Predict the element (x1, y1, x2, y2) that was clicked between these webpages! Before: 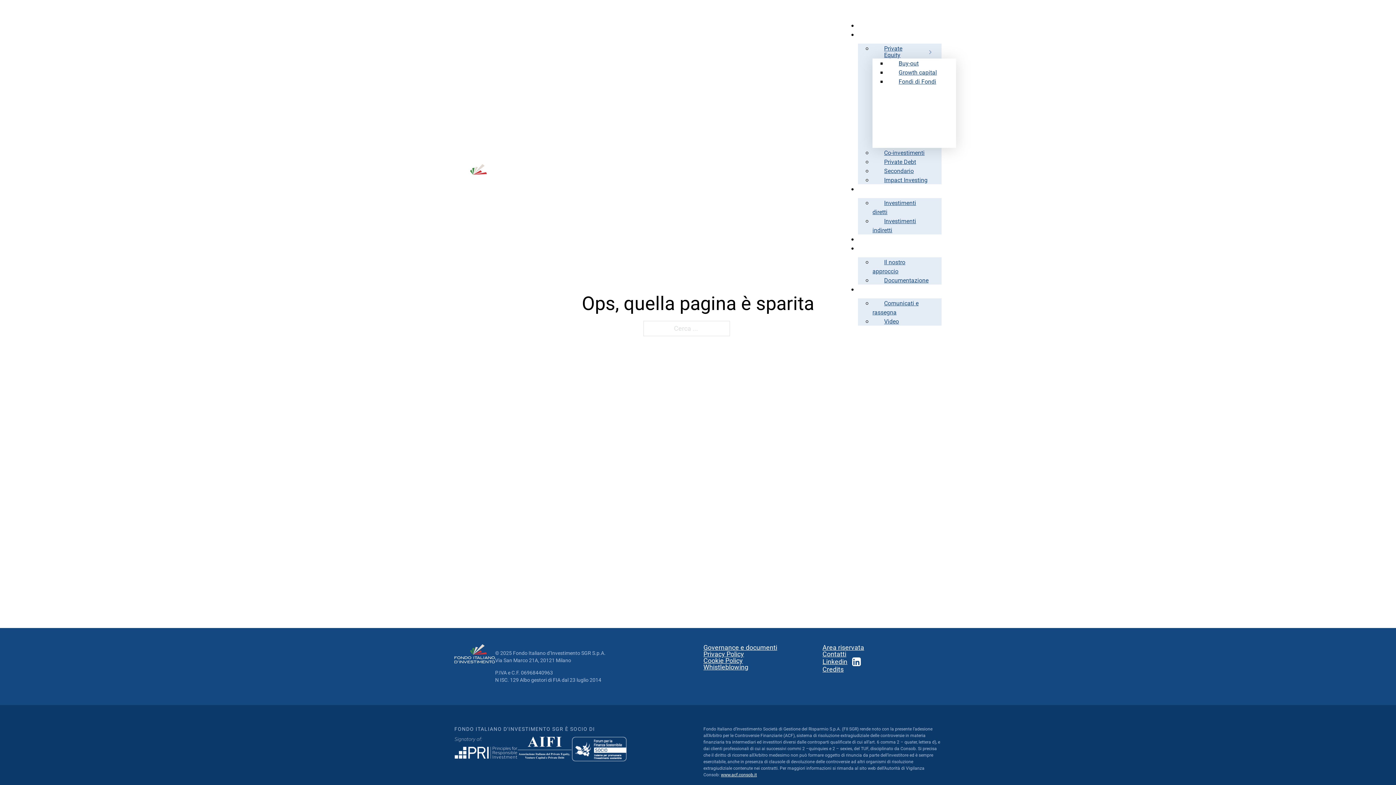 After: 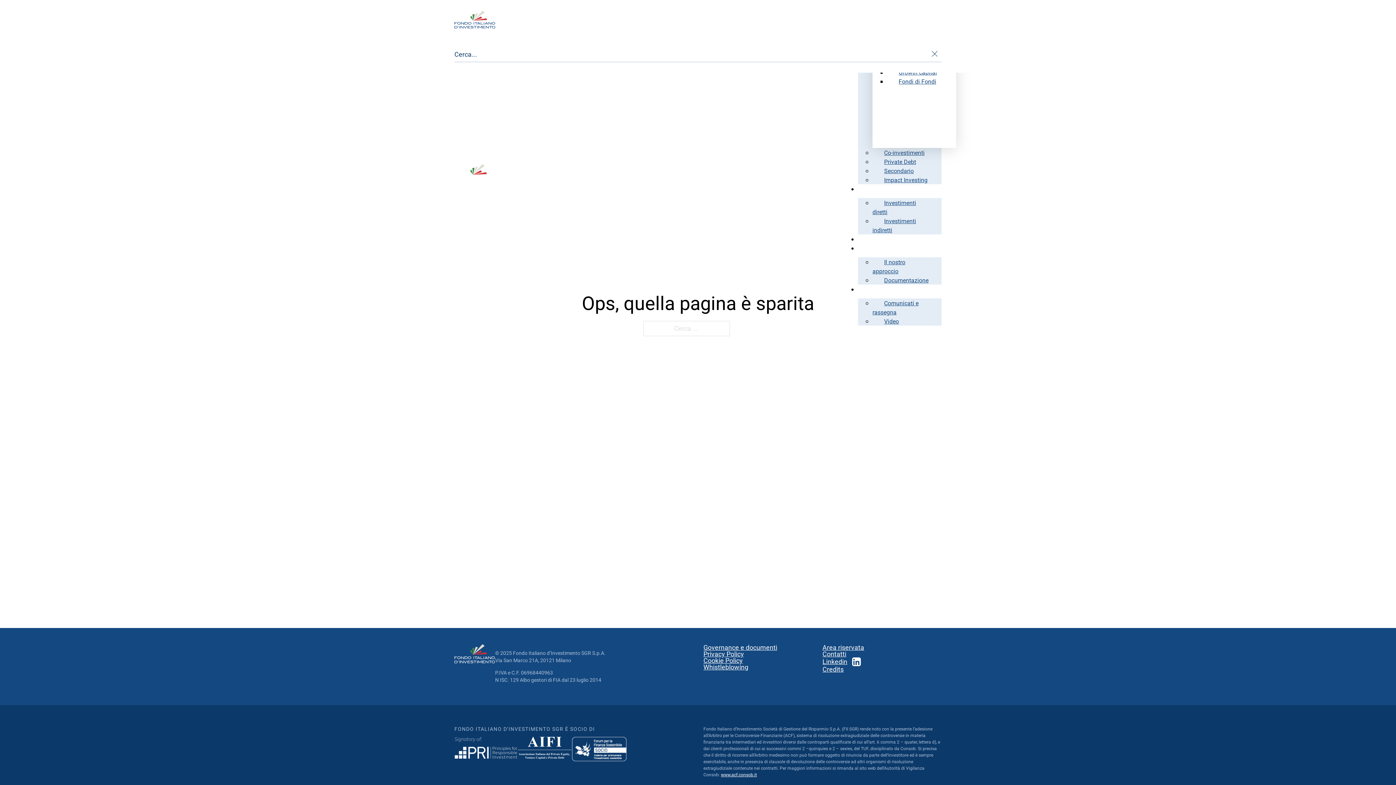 Action: bbox: (922, 7, 928, 14) label: Open Search